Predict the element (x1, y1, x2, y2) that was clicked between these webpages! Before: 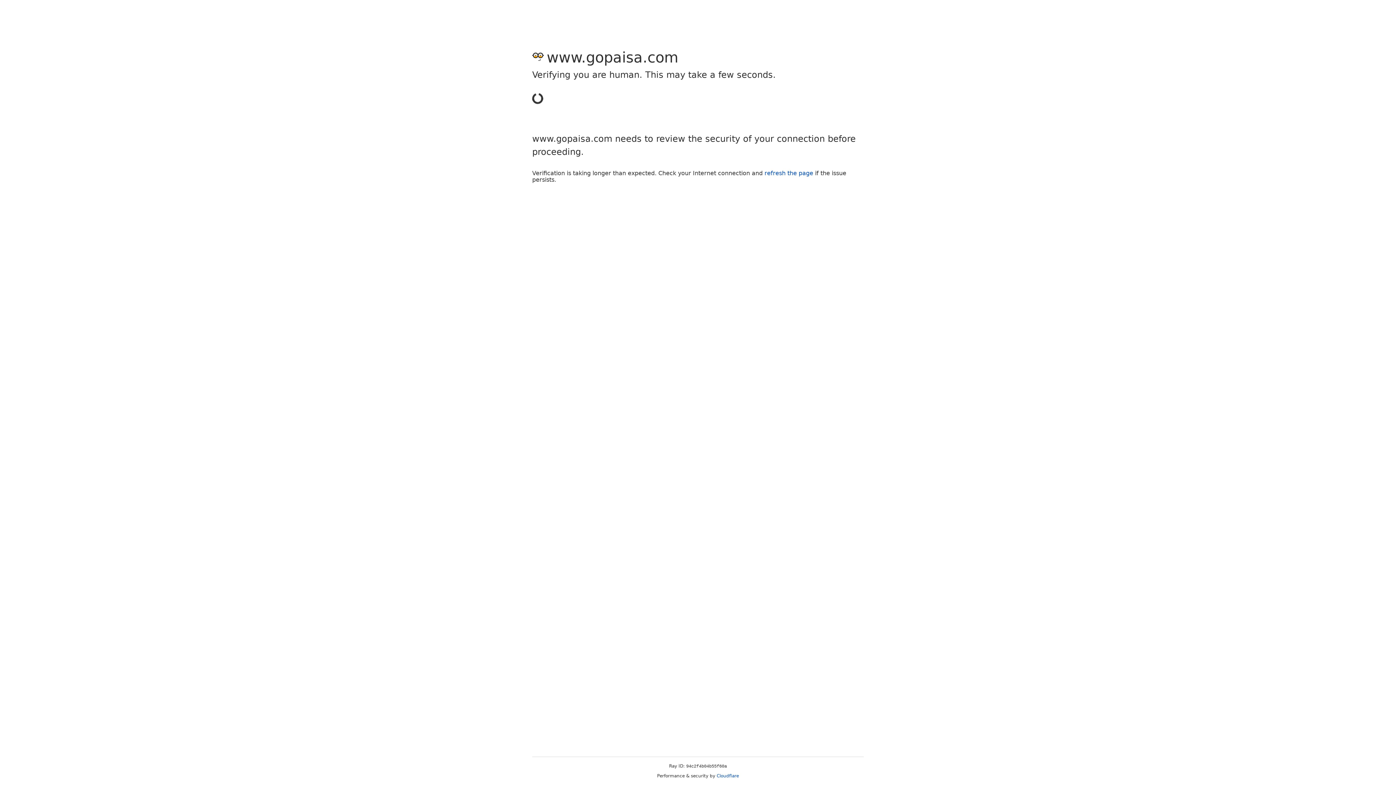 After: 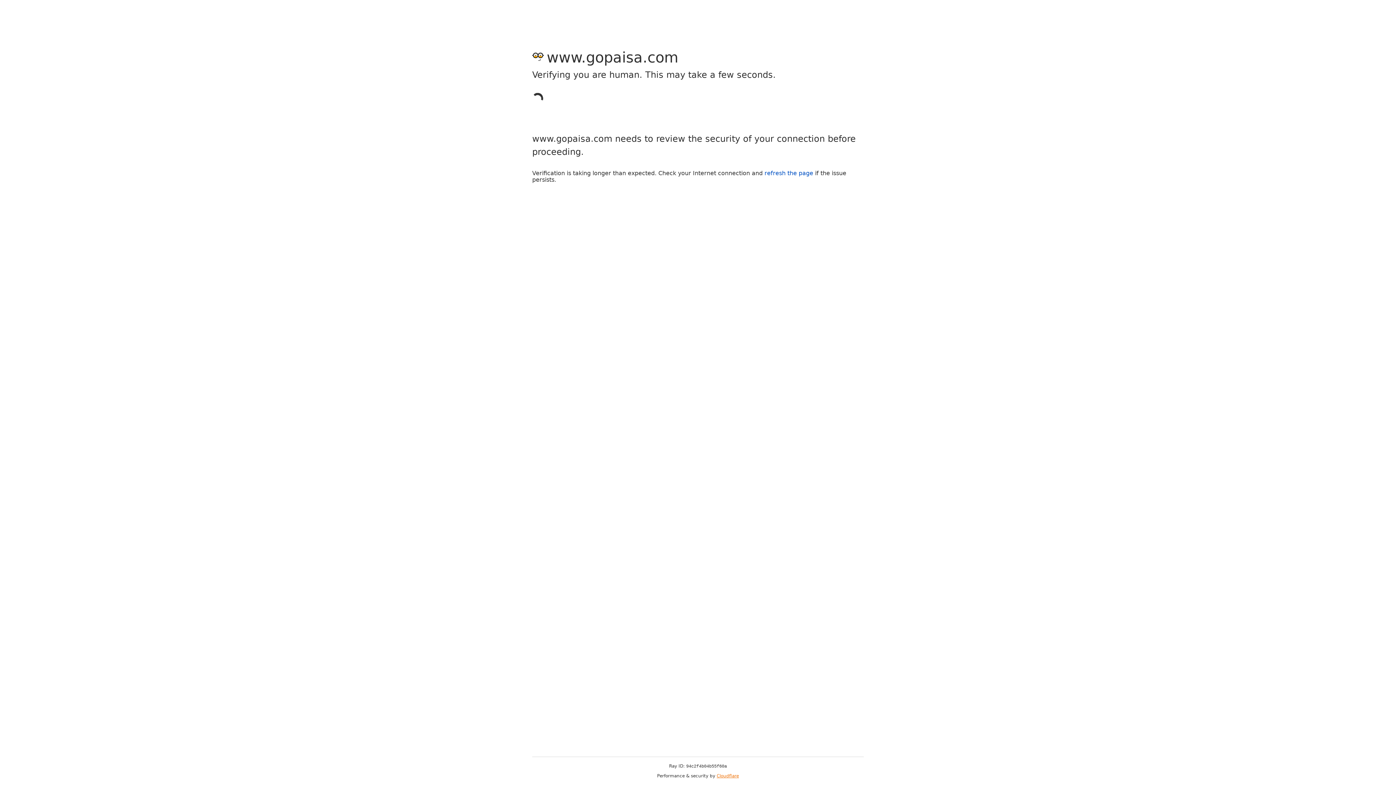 Action: bbox: (716, 773, 739, 778) label: Cloudflare